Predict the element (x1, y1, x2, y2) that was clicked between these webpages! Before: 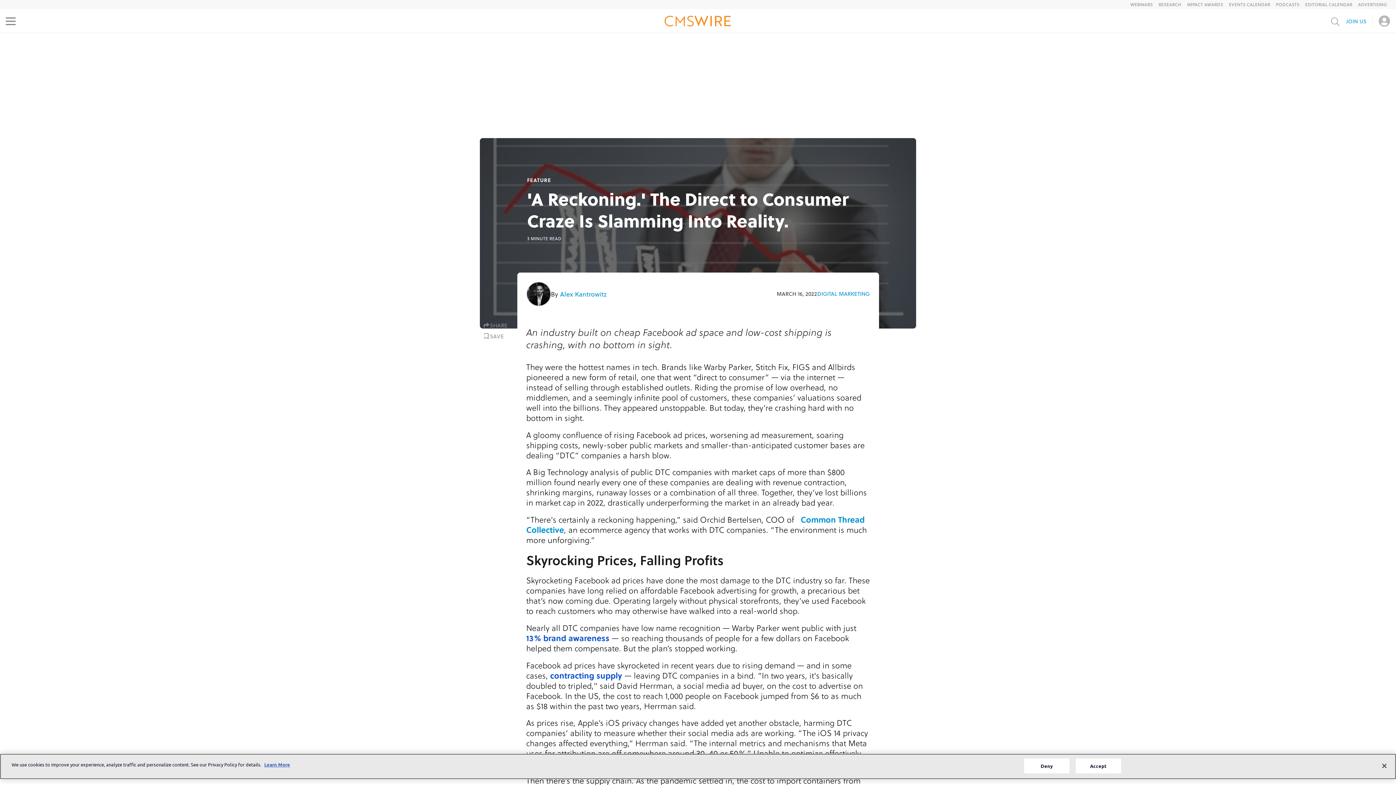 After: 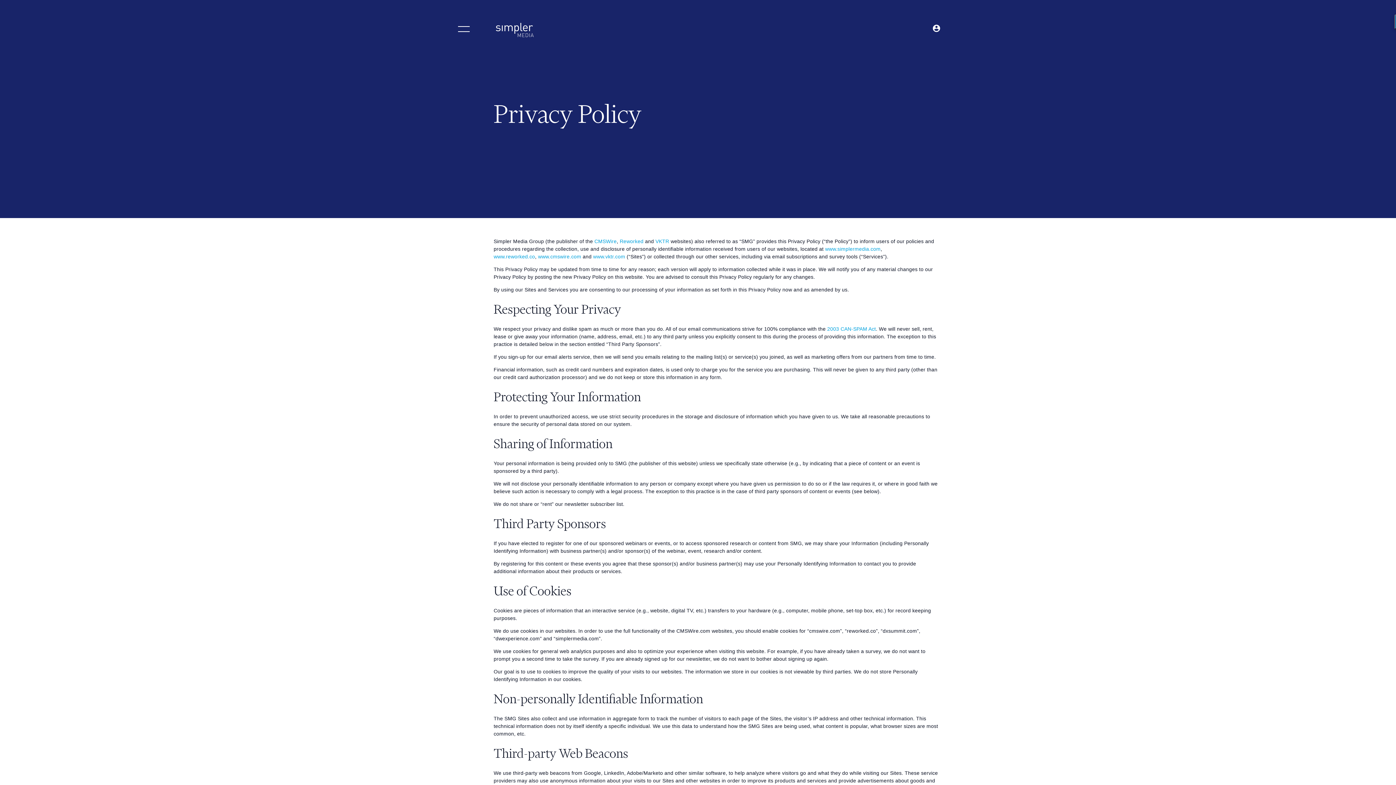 Action: label: More information about your privacy bbox: (264, 761, 290, 768)